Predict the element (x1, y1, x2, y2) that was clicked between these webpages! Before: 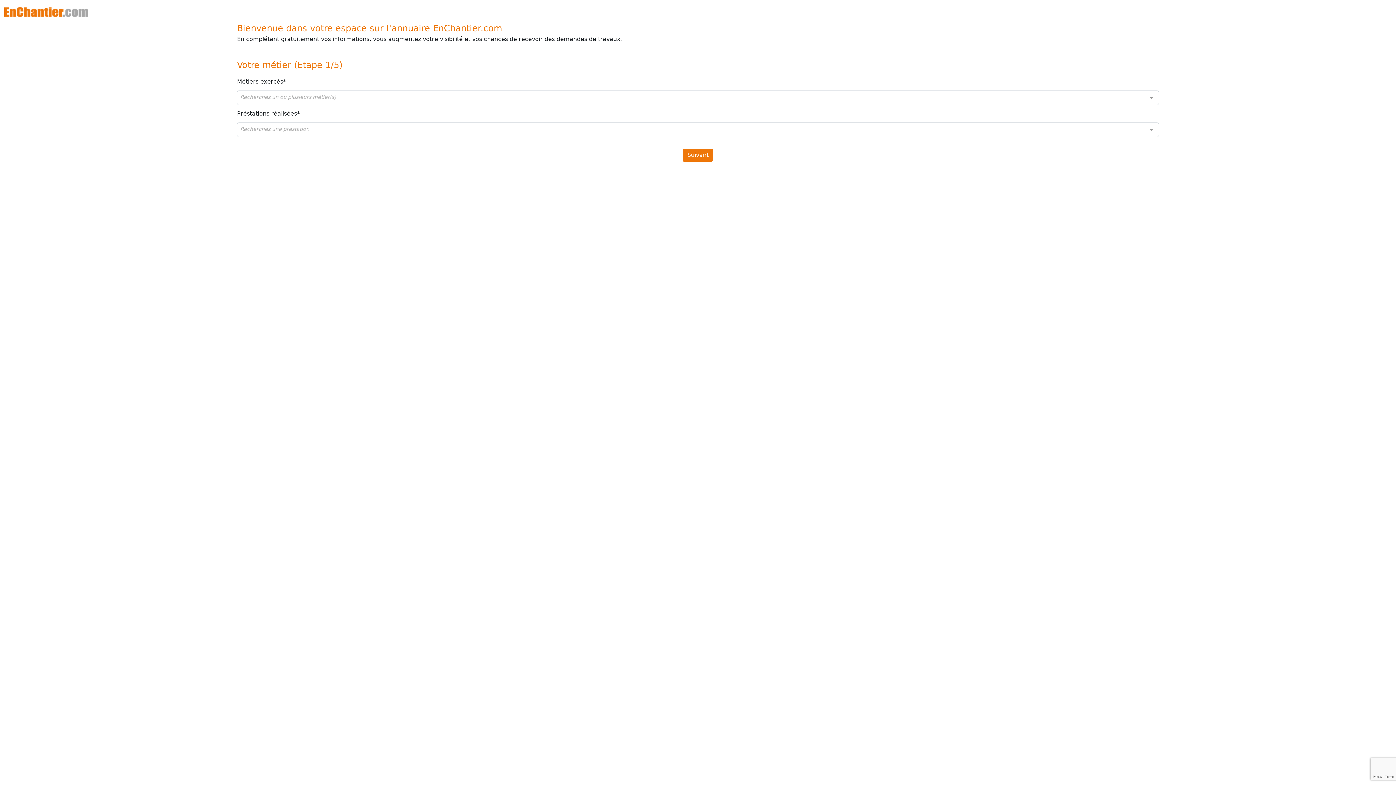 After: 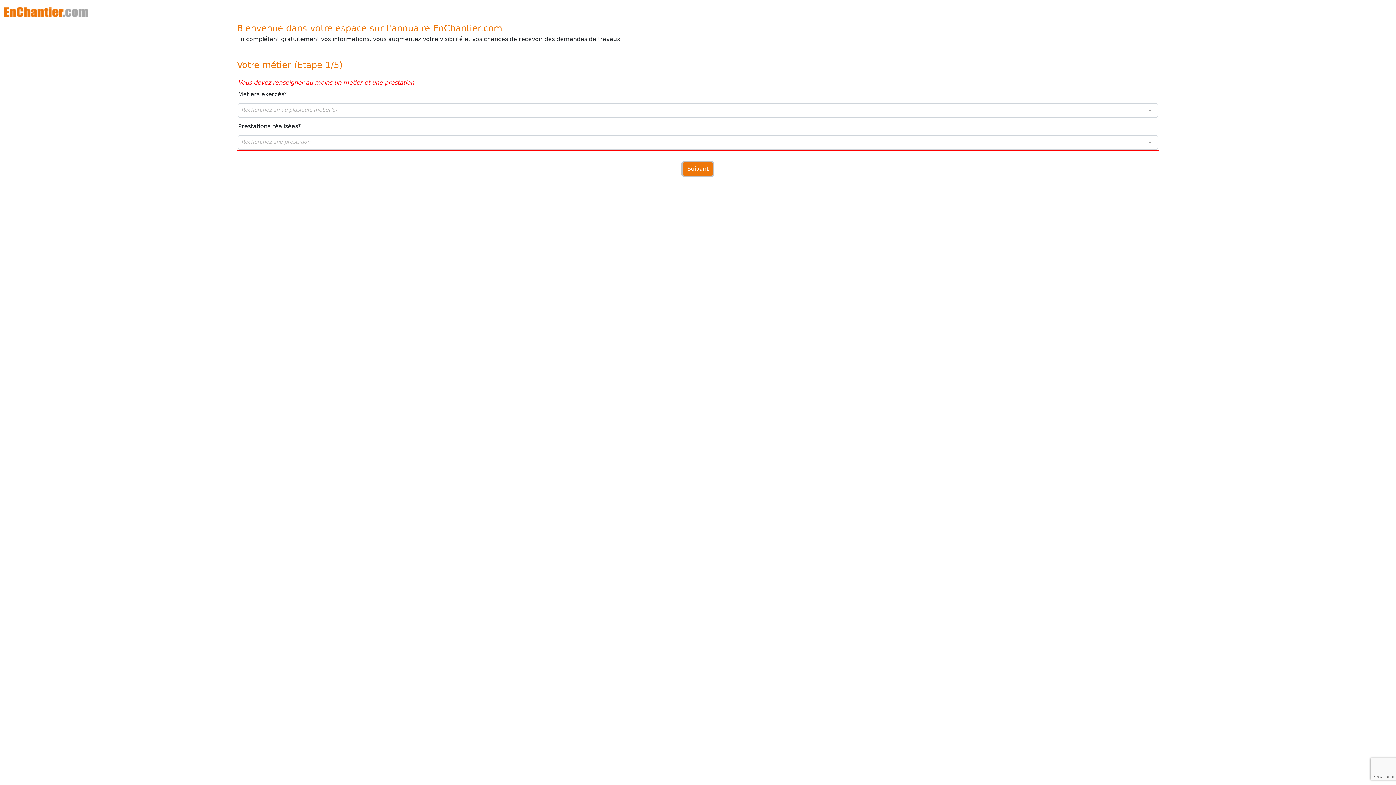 Action: label: Suivant bbox: (683, 148, 713, 161)